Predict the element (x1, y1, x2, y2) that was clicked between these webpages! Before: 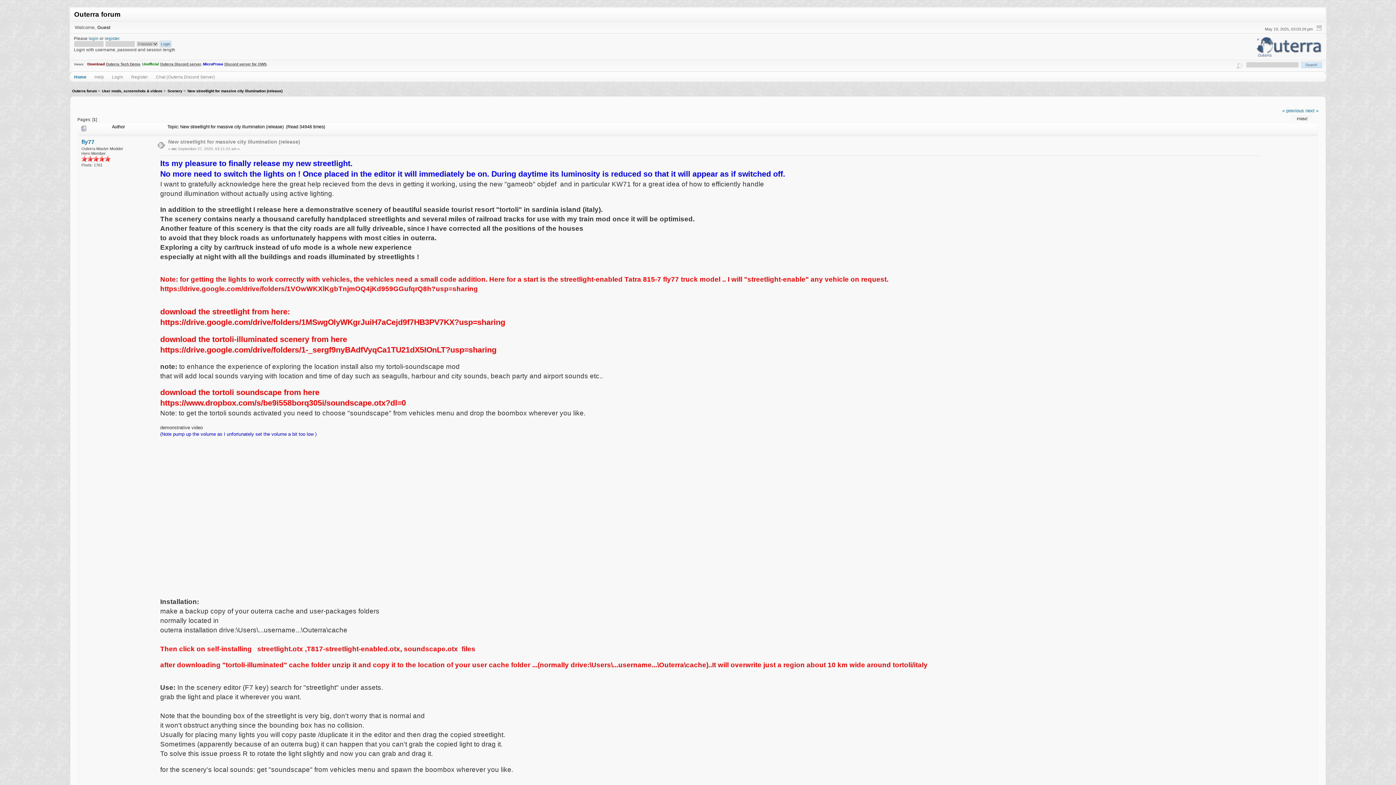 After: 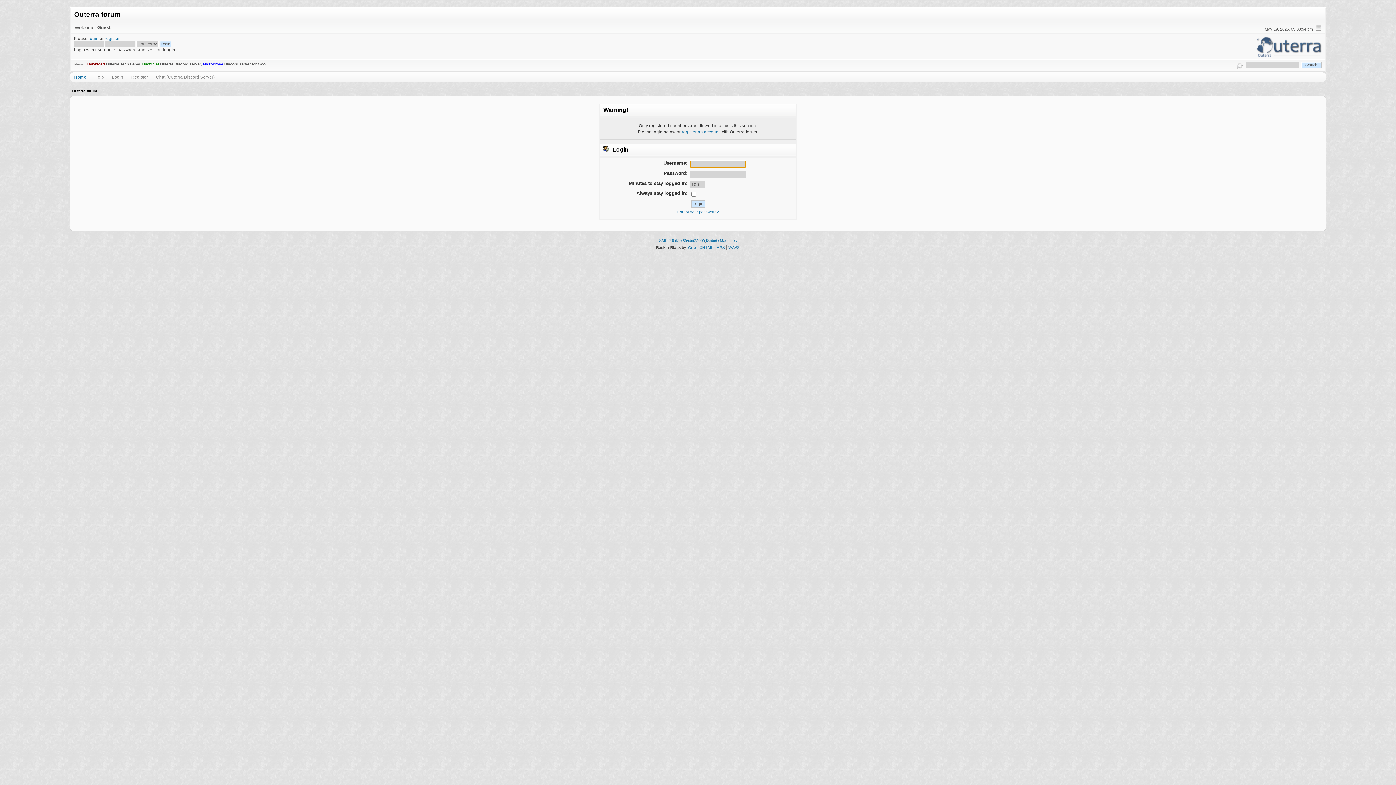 Action: bbox: (81, 138, 94, 145) label: fly77